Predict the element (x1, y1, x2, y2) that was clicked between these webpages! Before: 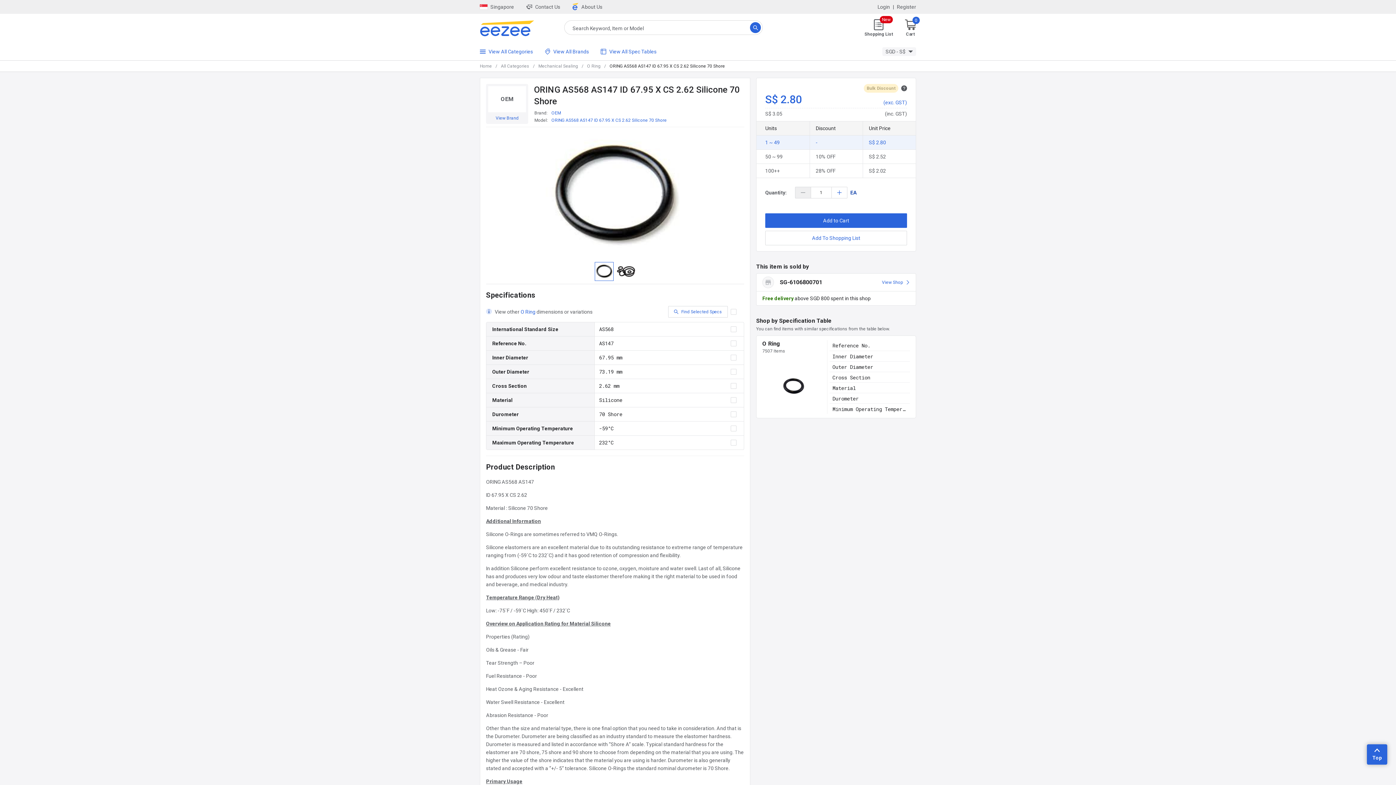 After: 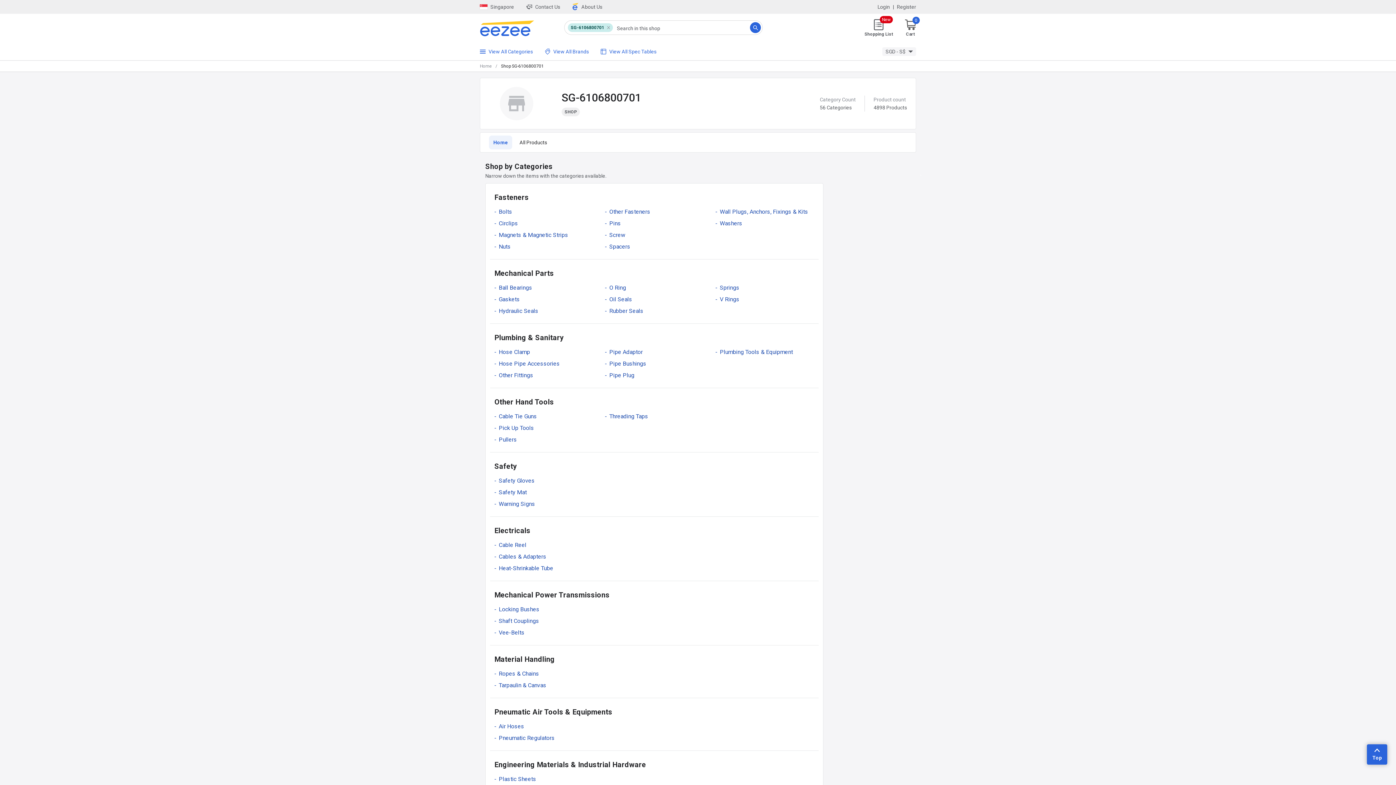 Action: label: View Shop bbox: (882, 278, 910, 286)